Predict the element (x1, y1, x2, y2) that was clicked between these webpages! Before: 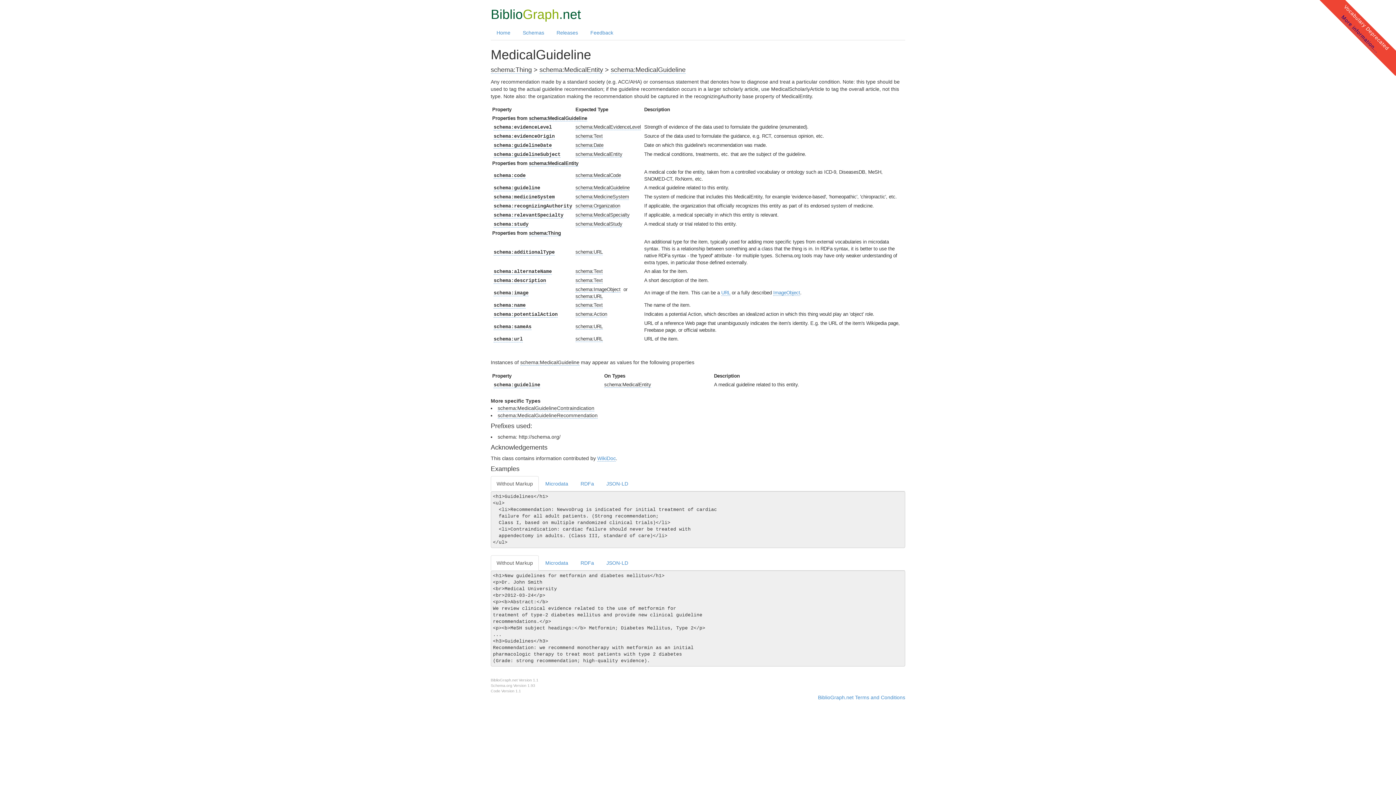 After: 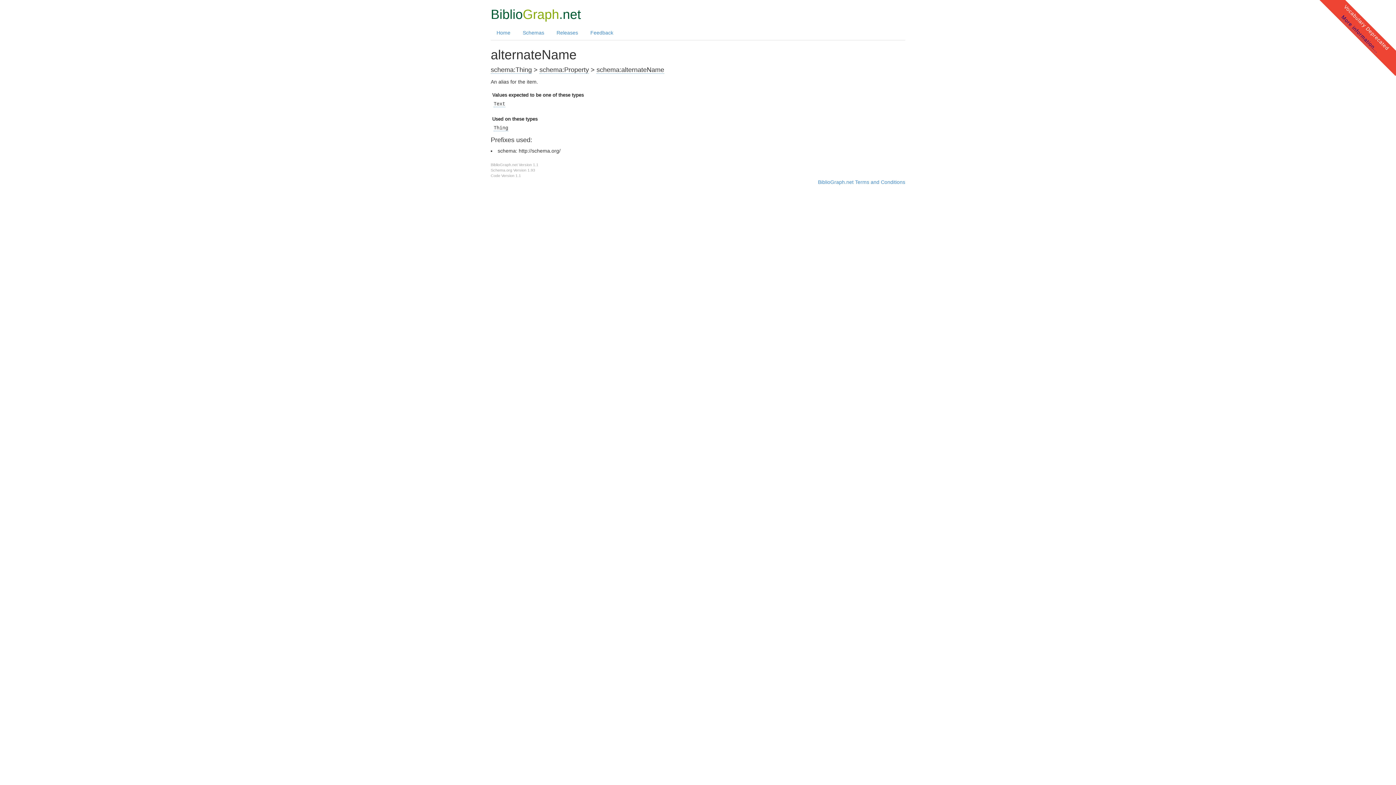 Action: bbox: (493, 269, 552, 275) label: schema:alternateName